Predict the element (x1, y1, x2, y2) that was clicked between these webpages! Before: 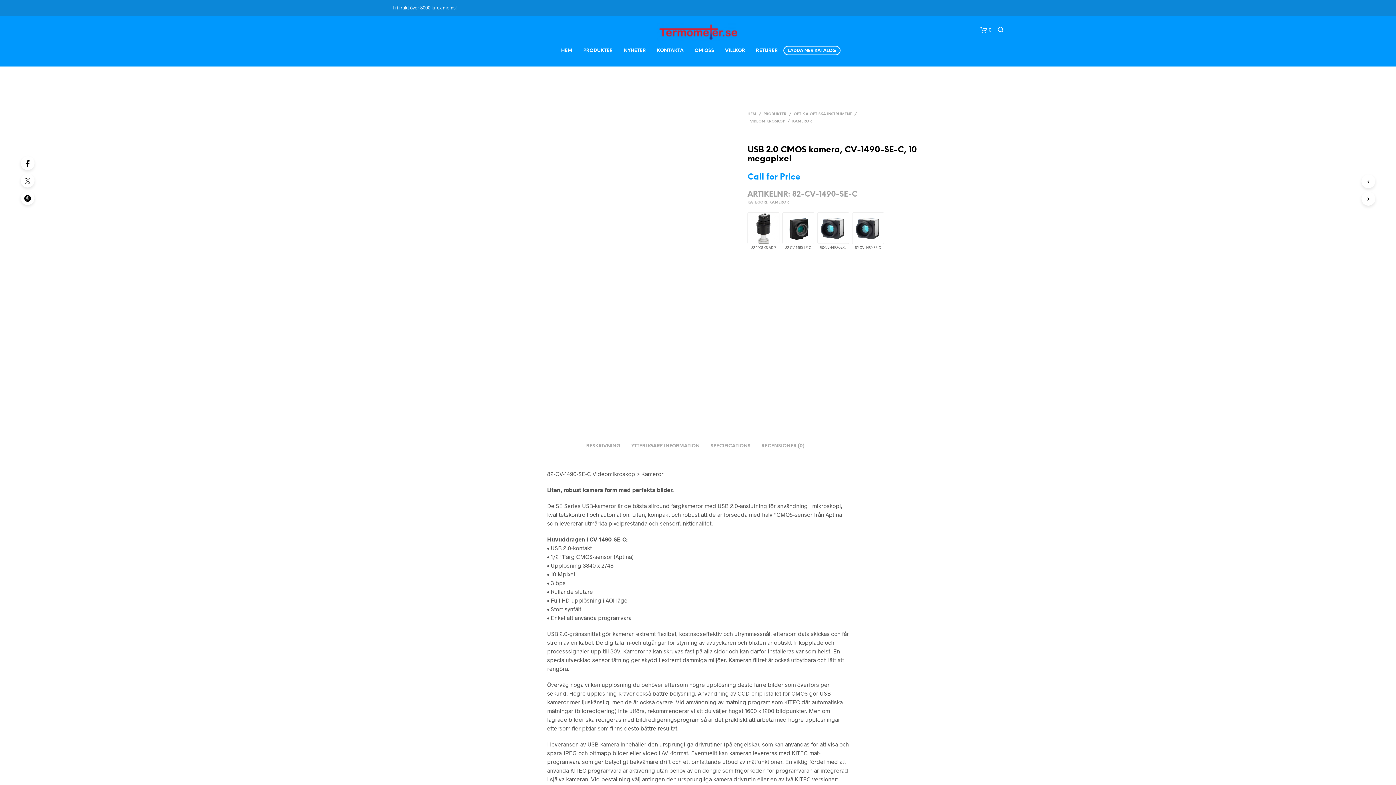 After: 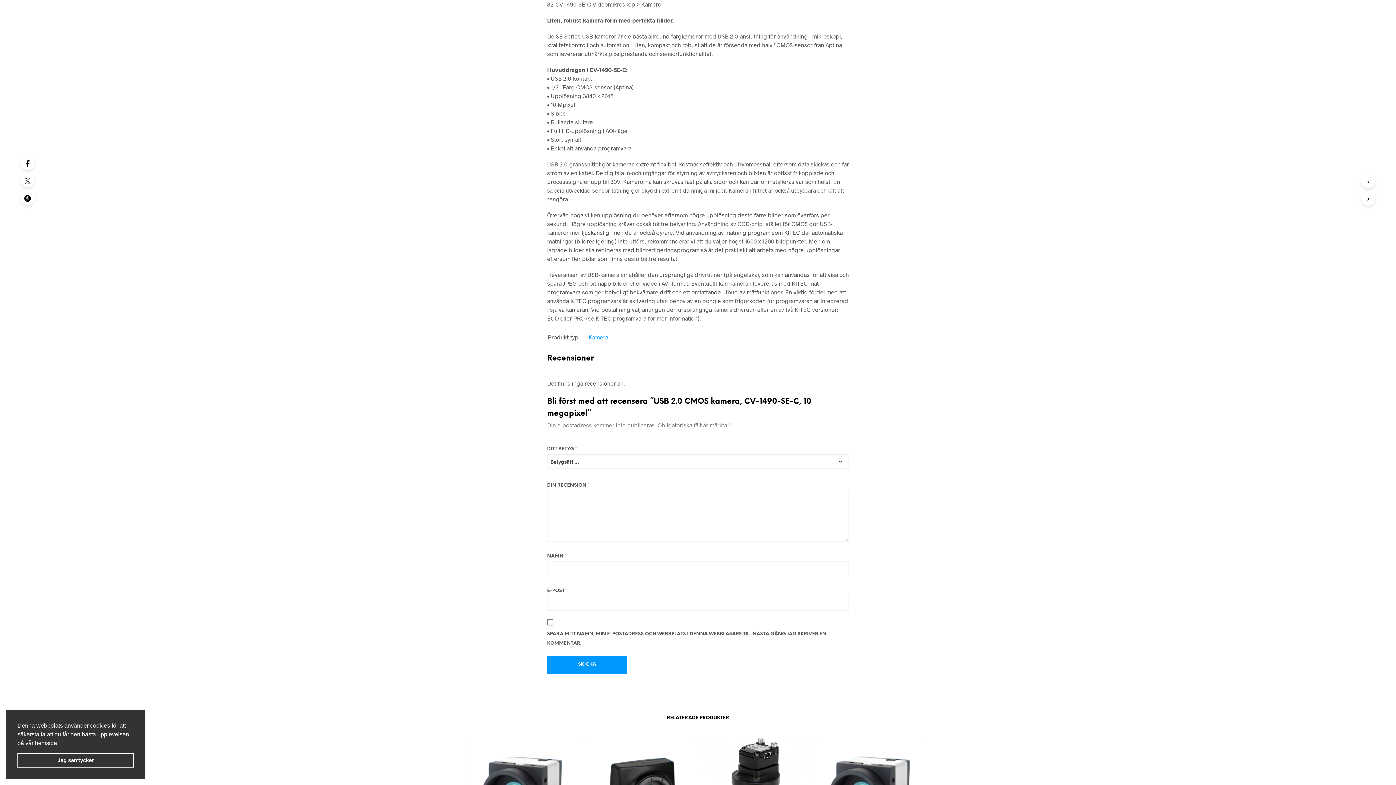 Action: bbox: (586, 436, 620, 451) label: BESKRIVNING